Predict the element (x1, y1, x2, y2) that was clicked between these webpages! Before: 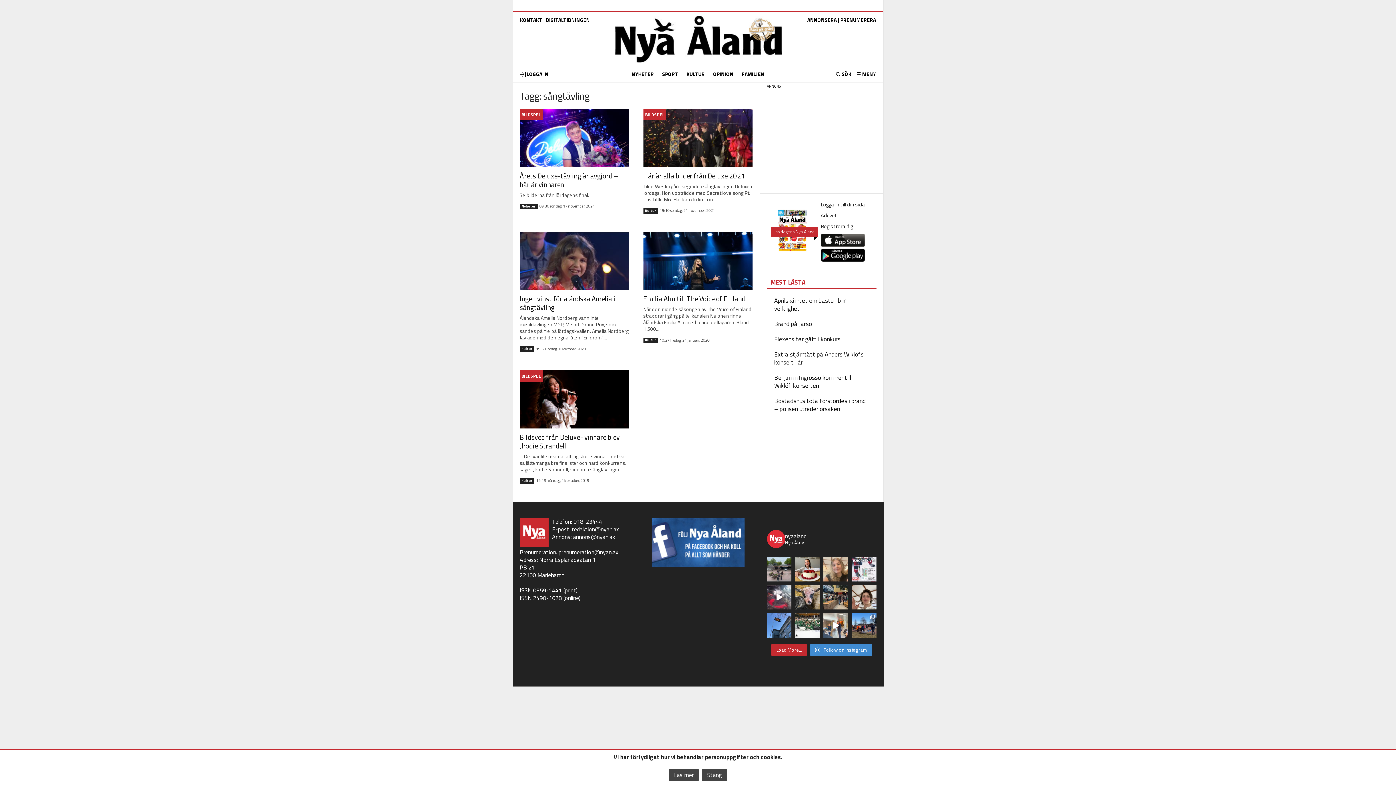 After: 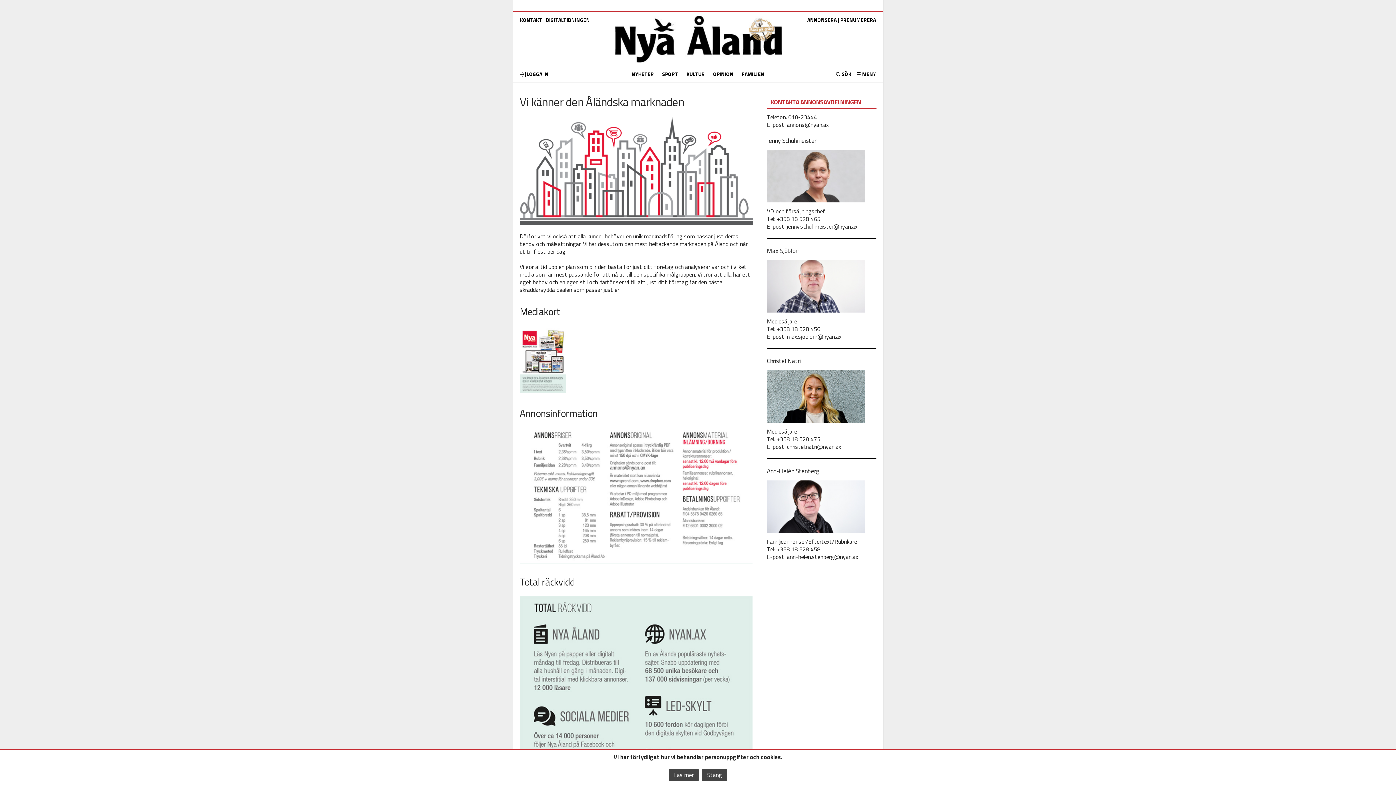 Action: bbox: (807, 16, 836, 23) label: ANNONSERA